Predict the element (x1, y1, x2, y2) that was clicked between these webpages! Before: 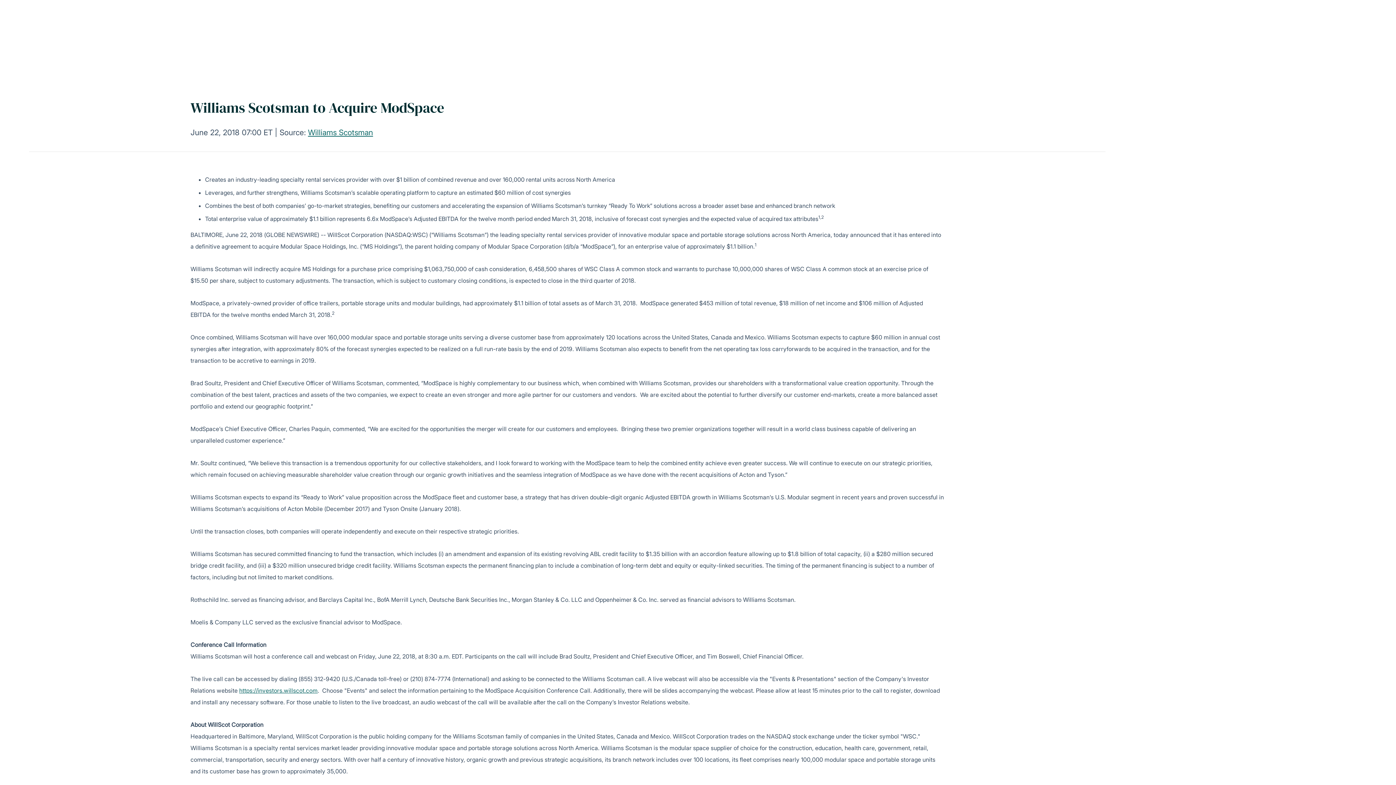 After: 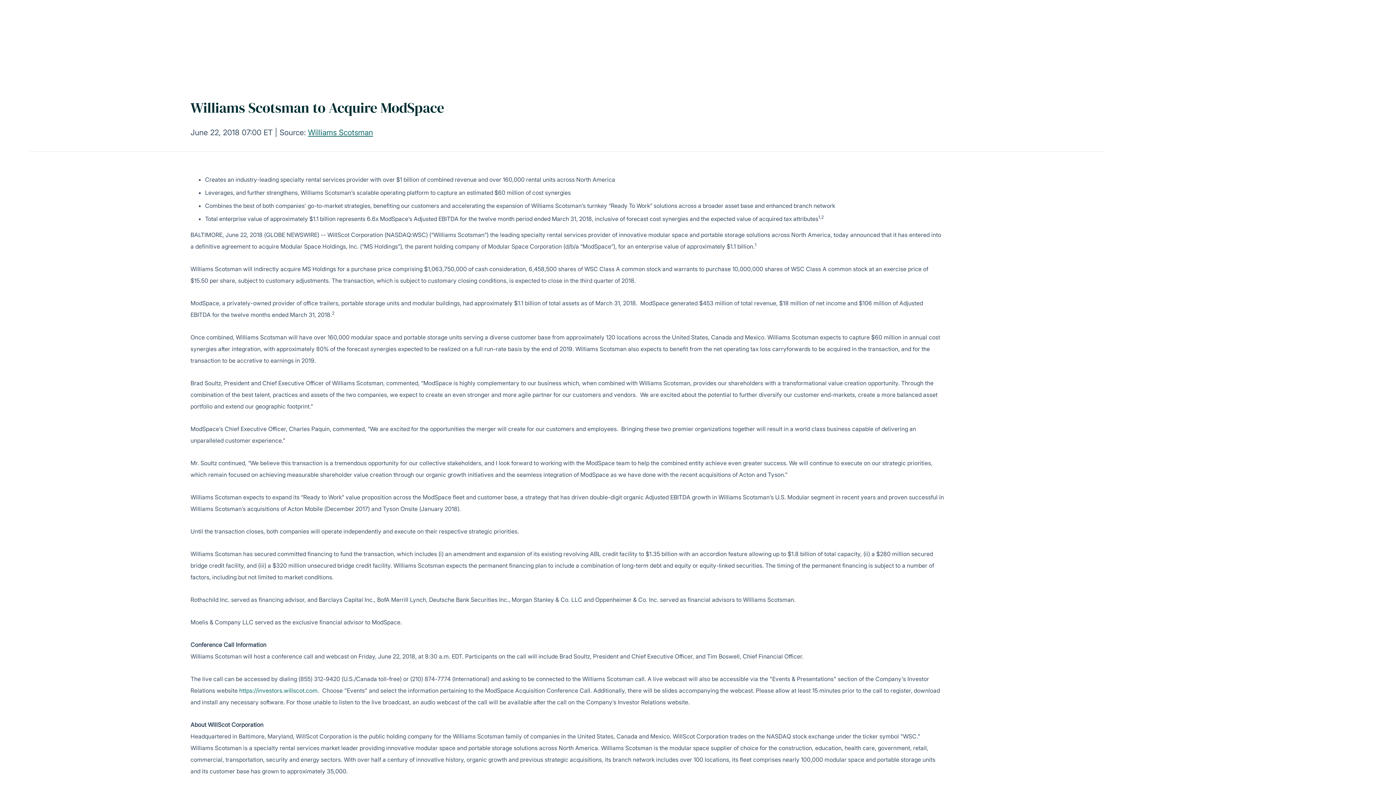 Action: bbox: (239, 687, 317, 694) label: https://investors.willscot.com